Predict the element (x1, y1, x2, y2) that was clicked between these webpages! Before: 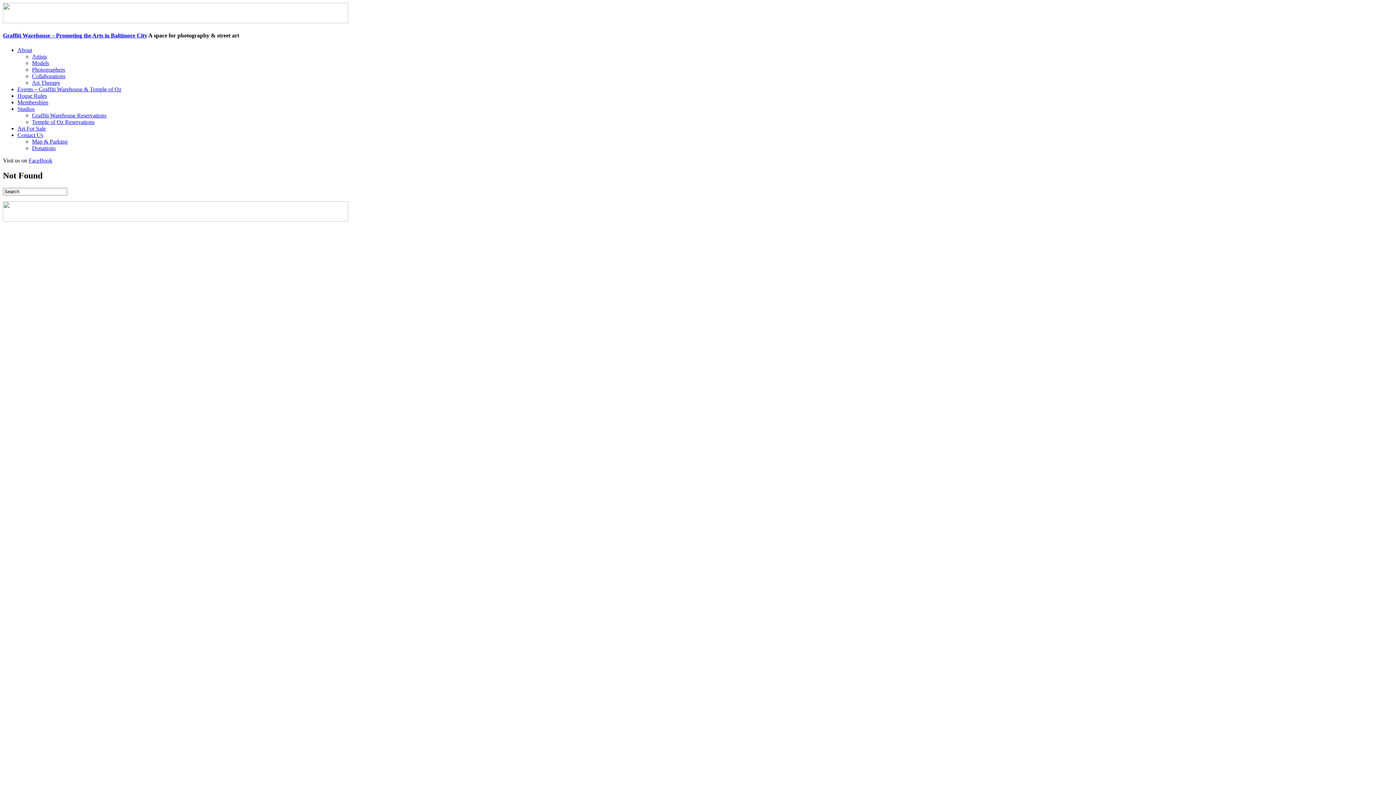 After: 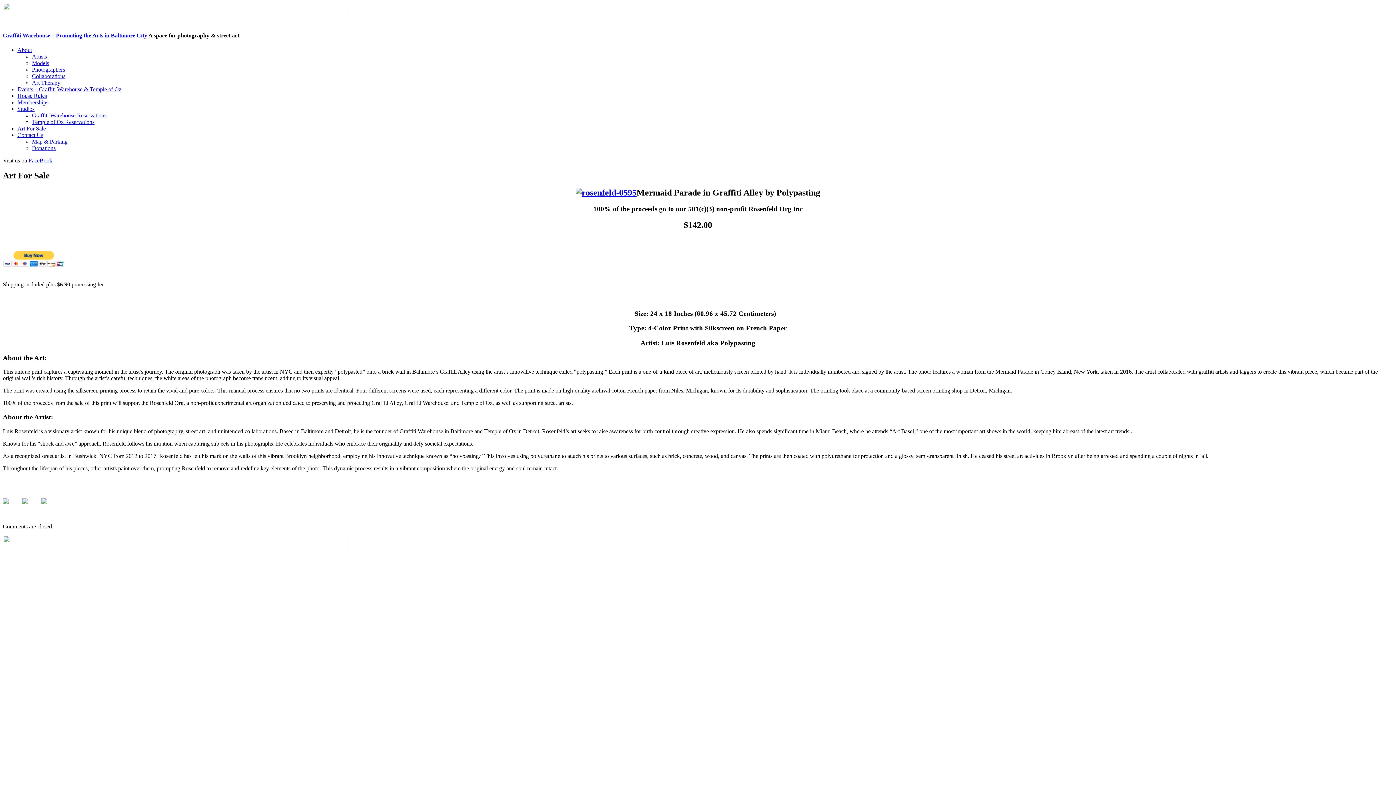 Action: bbox: (17, 125, 45, 131) label: Art For Sale